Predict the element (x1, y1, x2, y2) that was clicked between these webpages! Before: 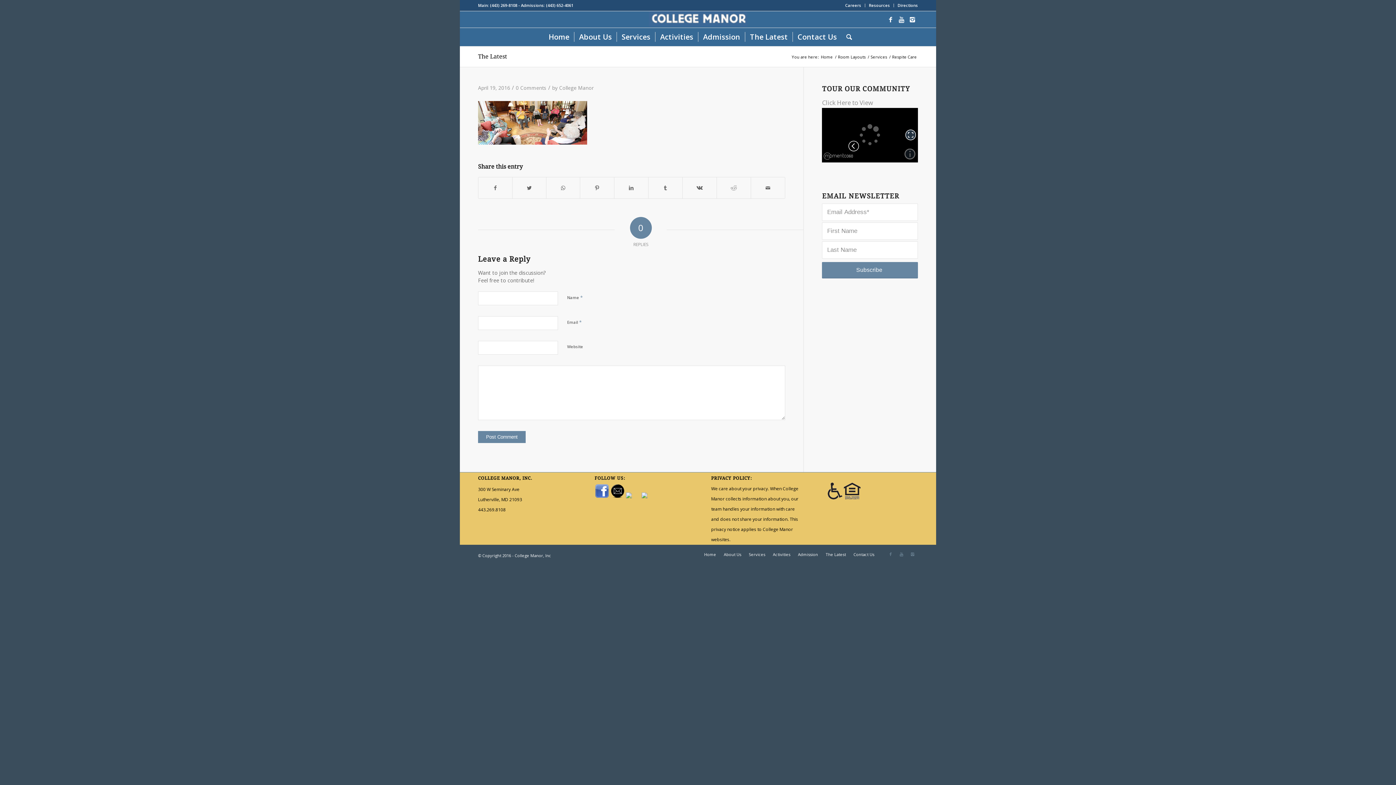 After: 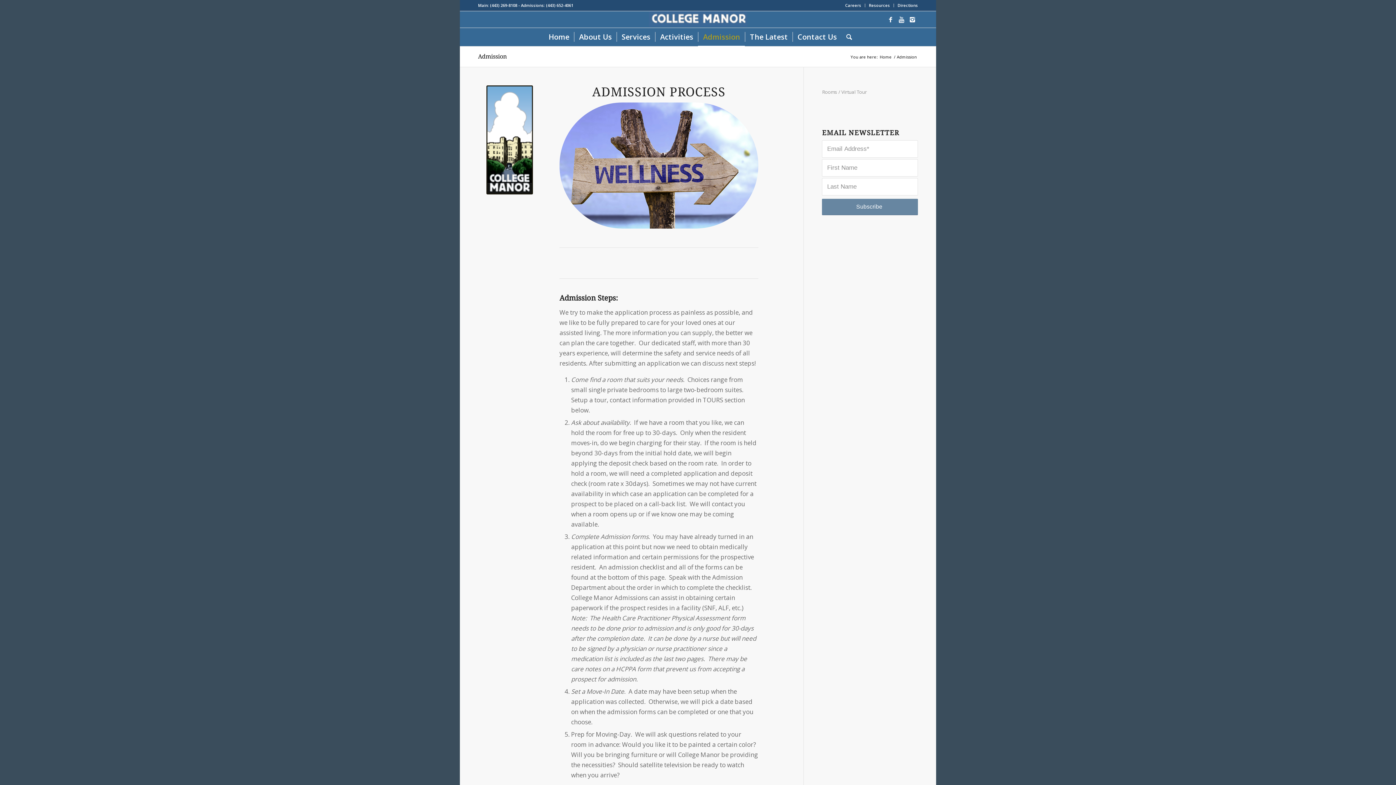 Action: label: Admission bbox: (698, 28, 745, 46)